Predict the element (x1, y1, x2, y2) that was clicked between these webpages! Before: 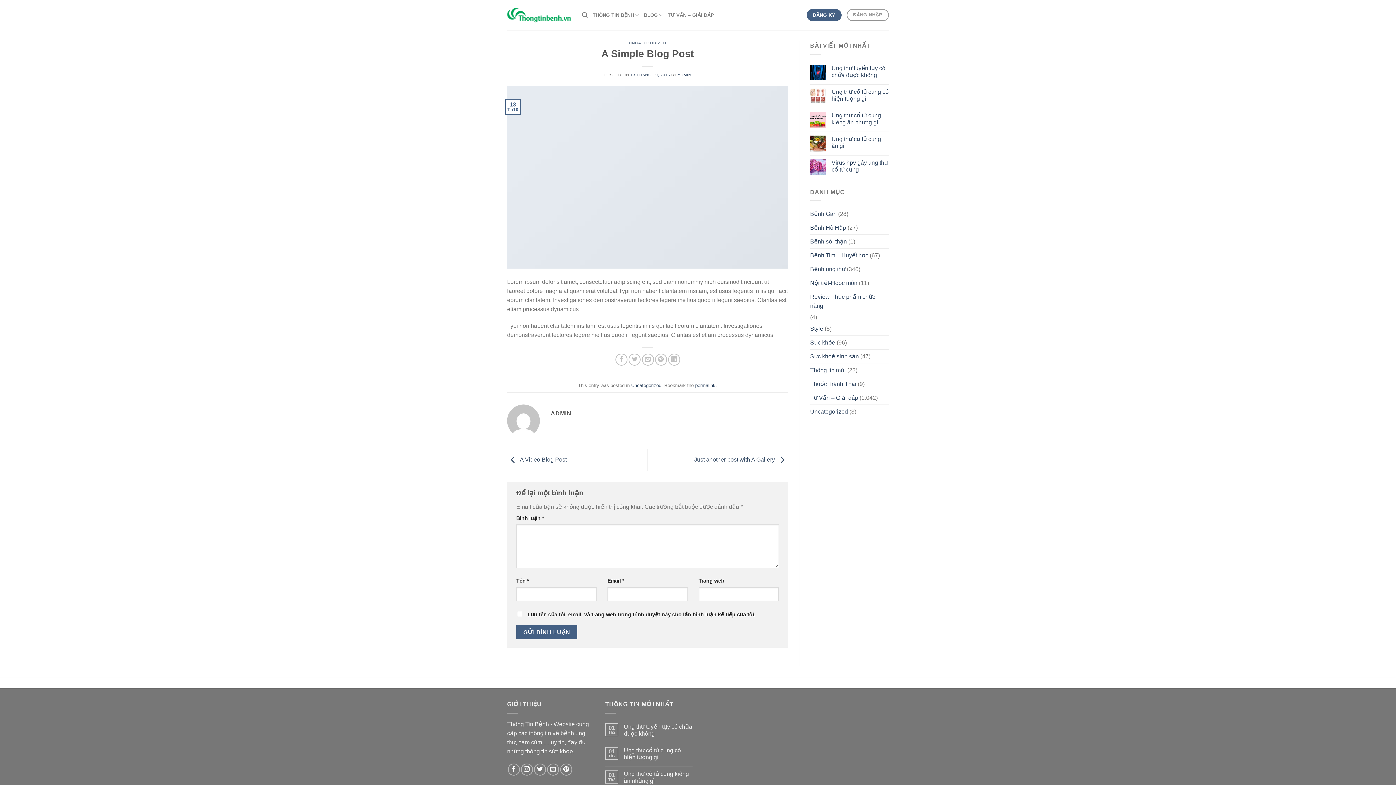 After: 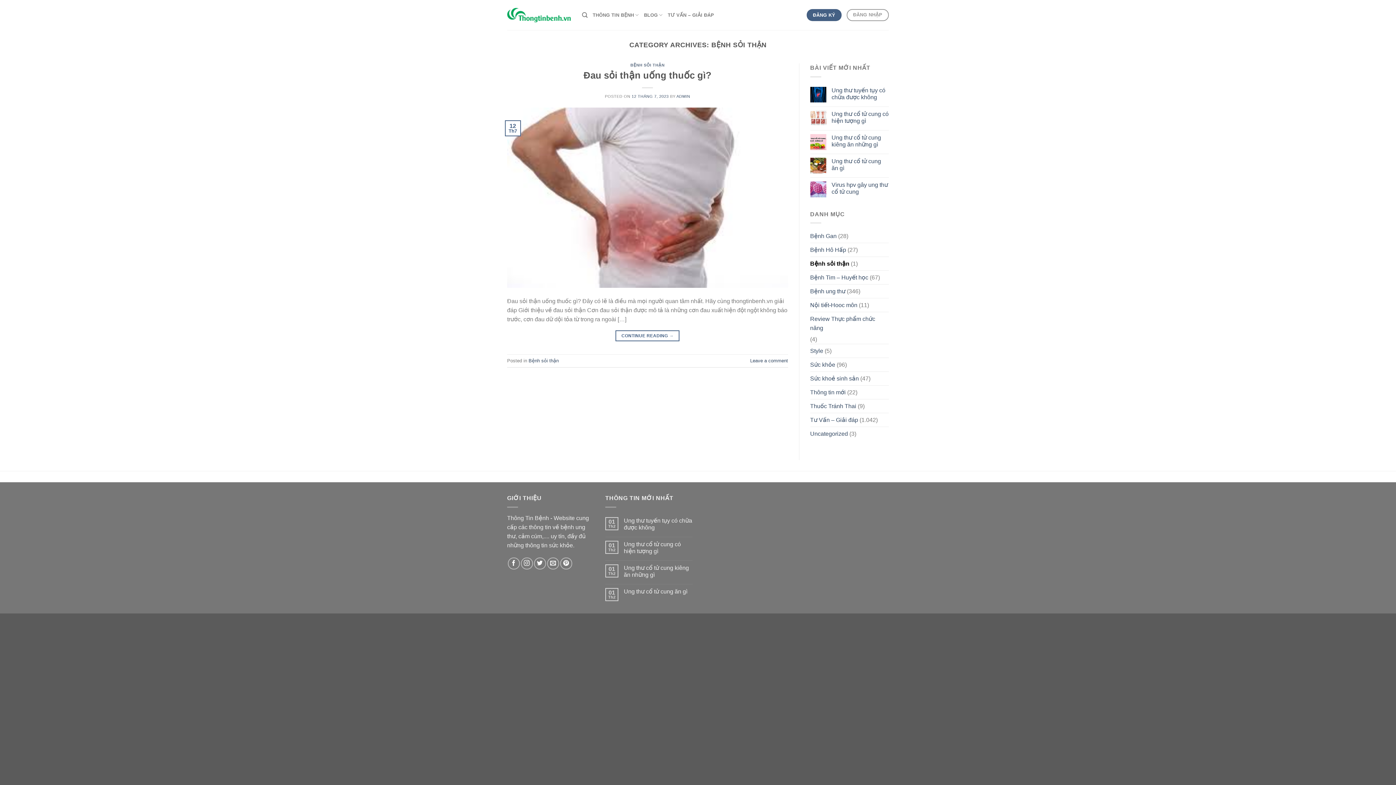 Action: label: Bệnh sỏi thận bbox: (810, 234, 847, 248)